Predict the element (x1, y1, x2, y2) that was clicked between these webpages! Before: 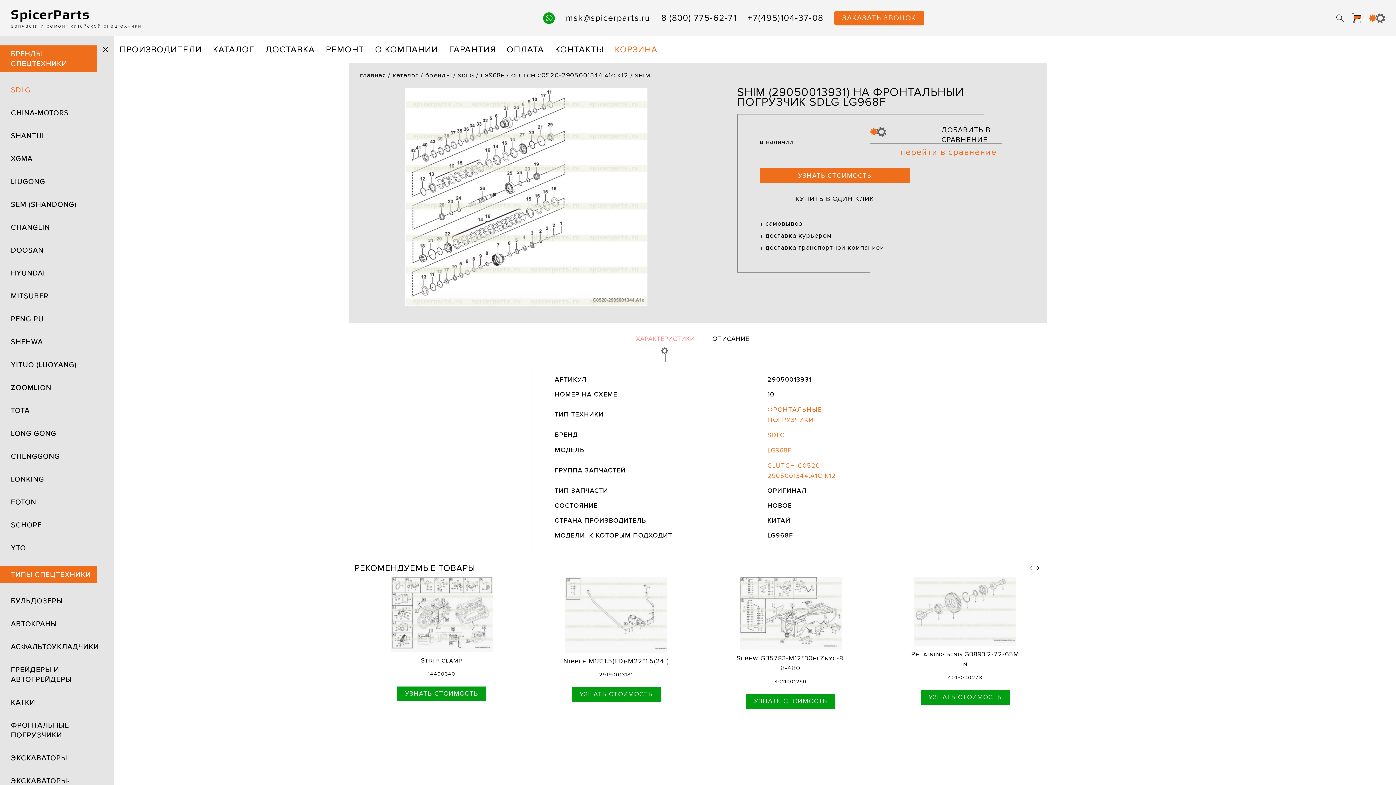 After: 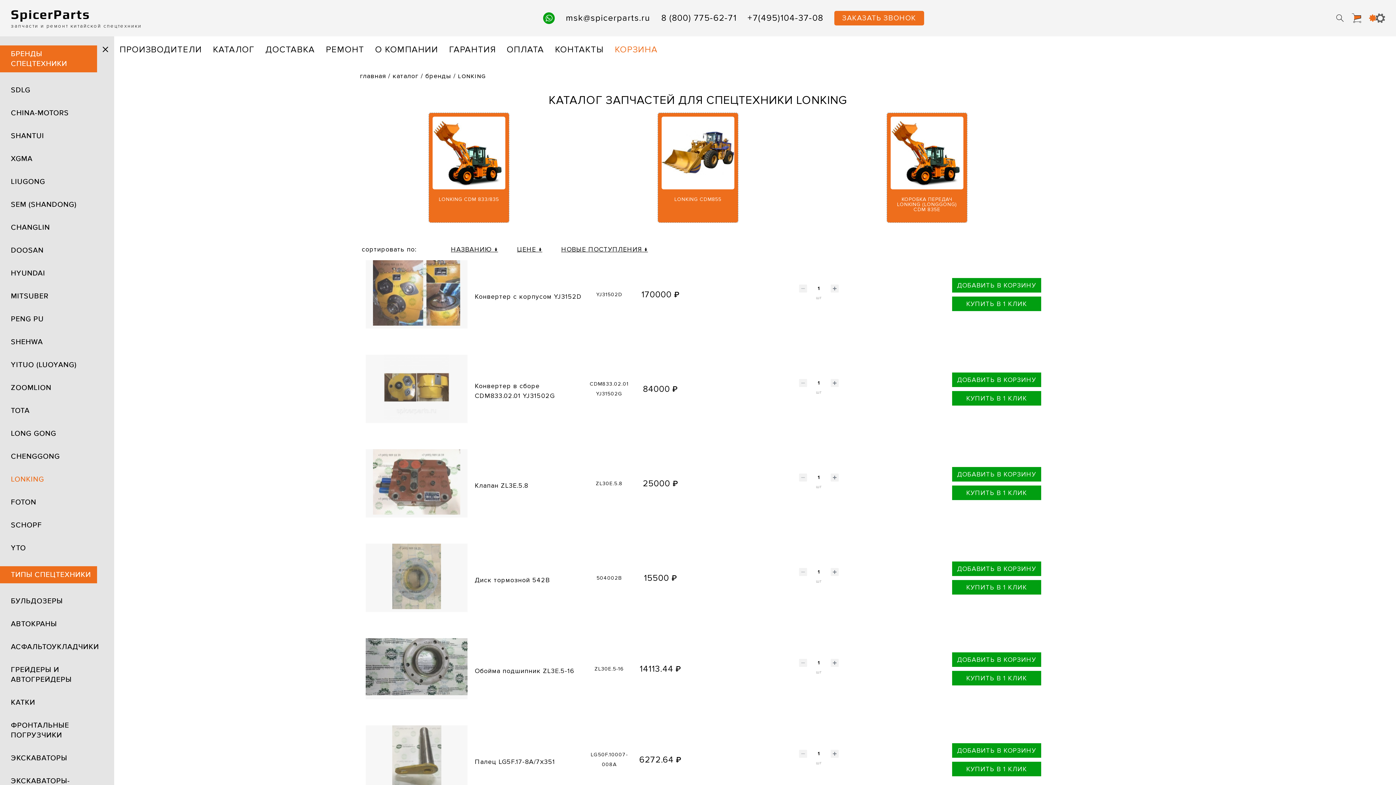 Action: label: LONKING bbox: (10, 476, 44, 483)